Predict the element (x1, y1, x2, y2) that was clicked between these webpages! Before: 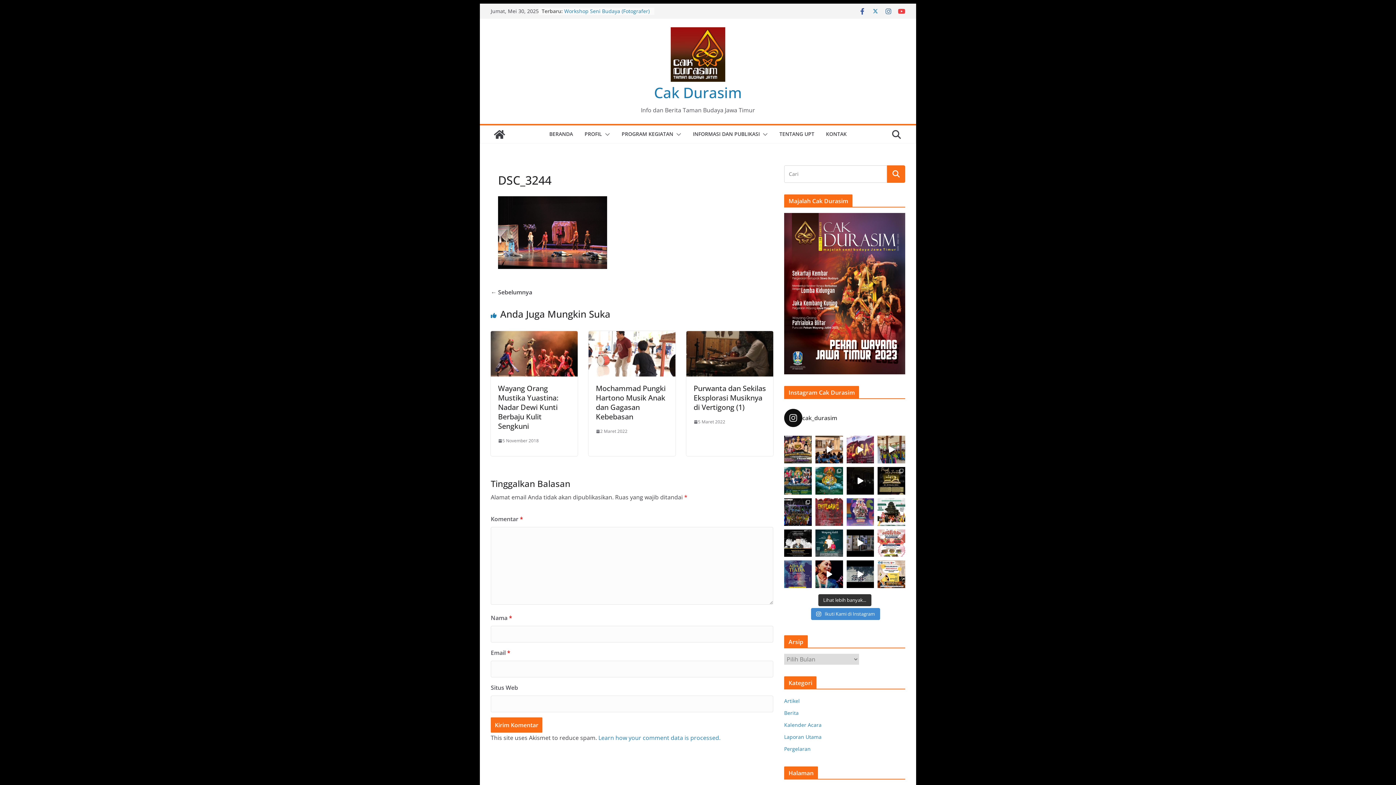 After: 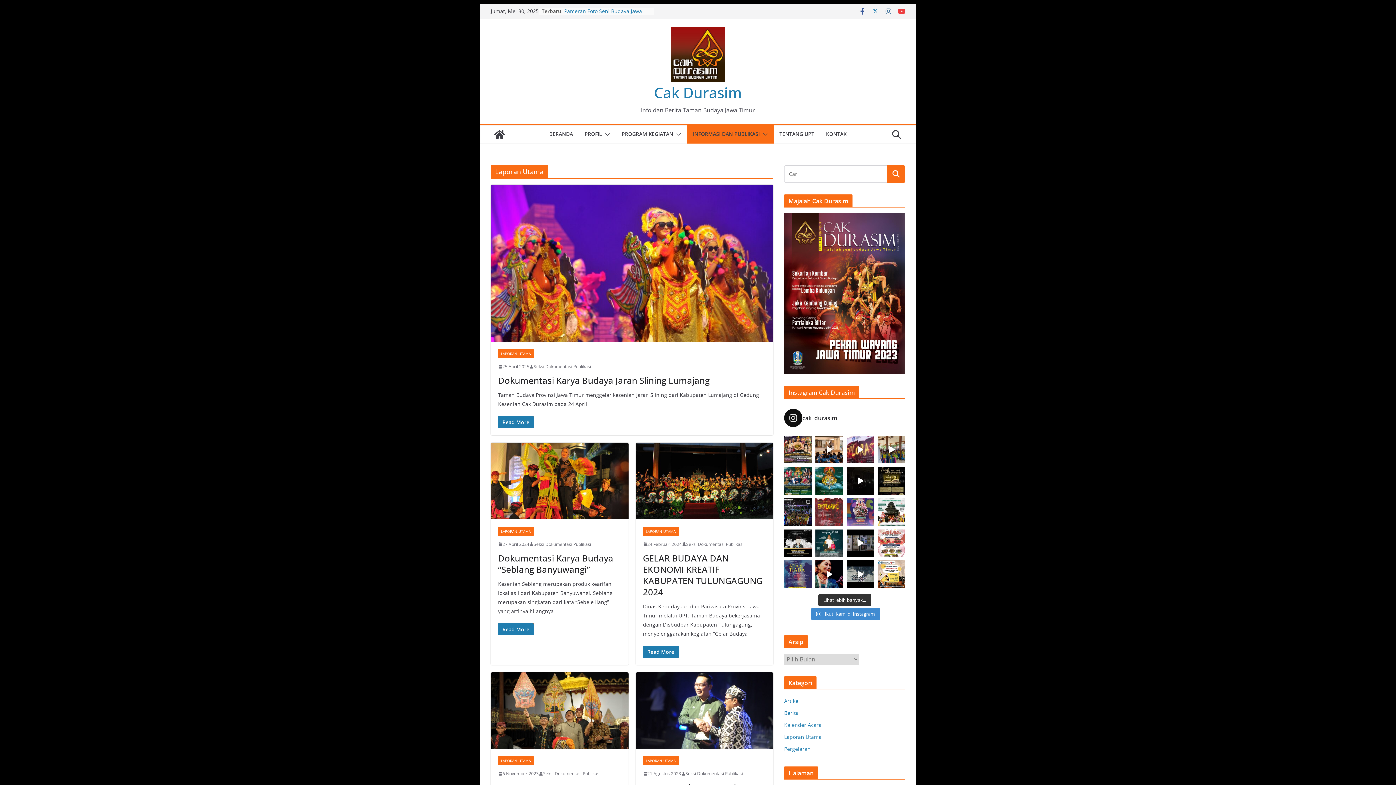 Action: bbox: (784, 733, 821, 740) label: Laporan Utama